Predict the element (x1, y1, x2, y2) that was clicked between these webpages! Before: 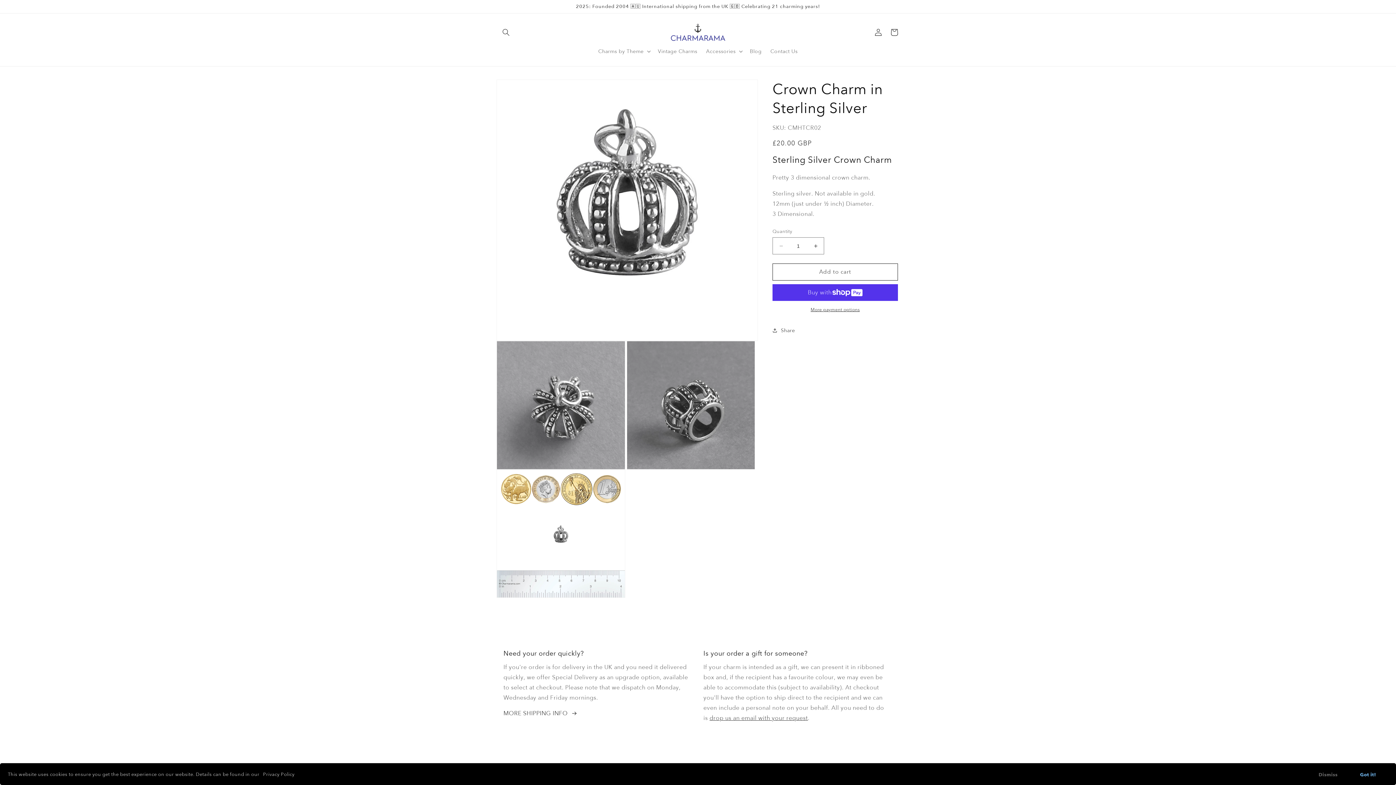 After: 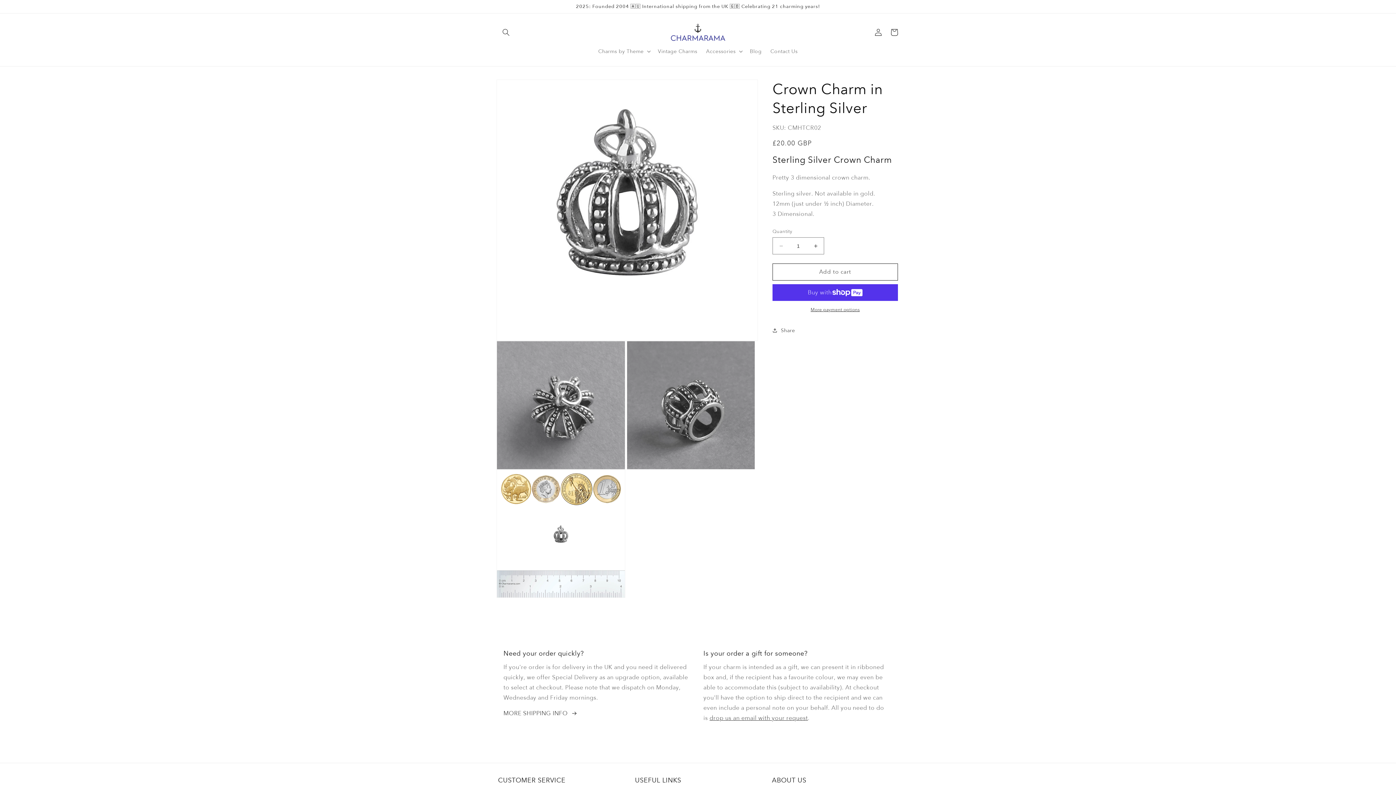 Action: bbox: (1348, 768, 1388, 781) label: Got it!